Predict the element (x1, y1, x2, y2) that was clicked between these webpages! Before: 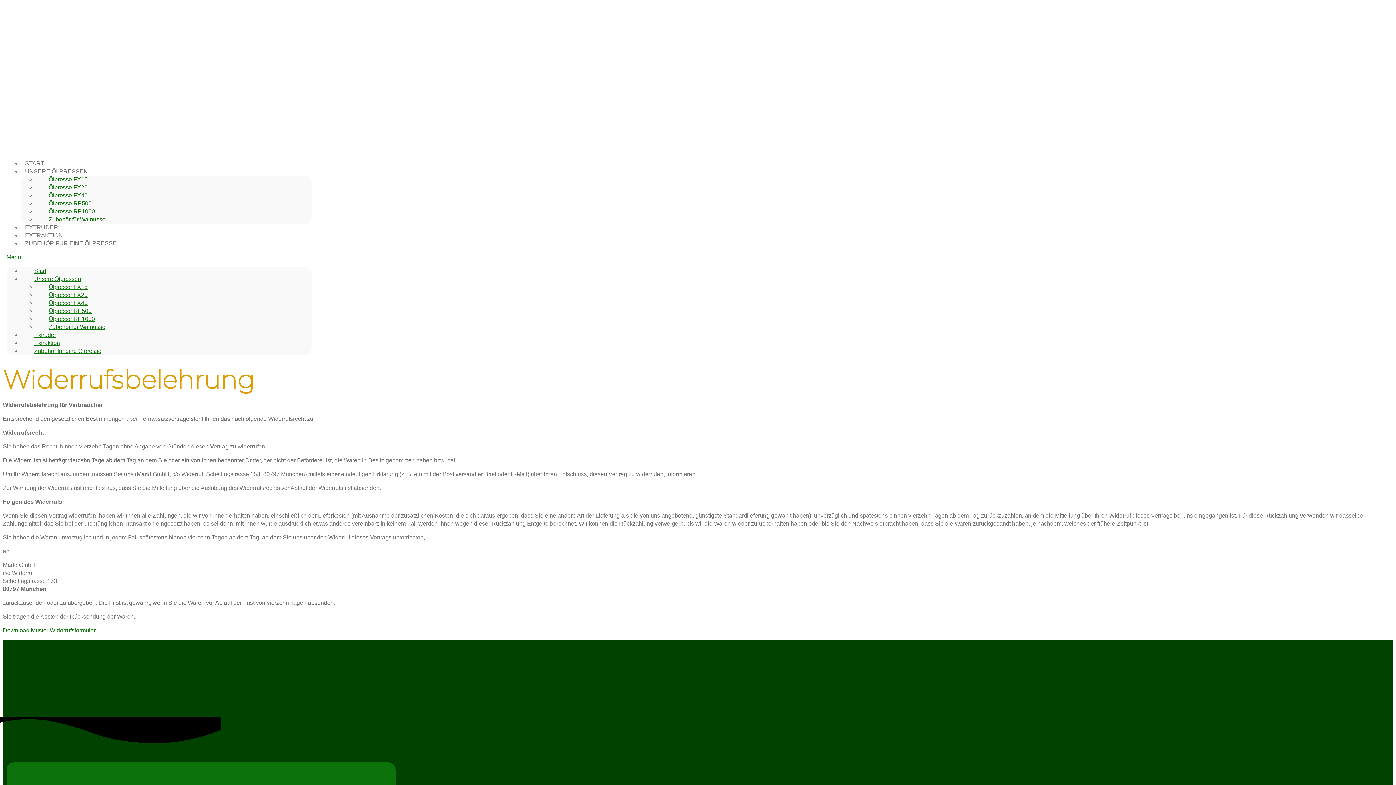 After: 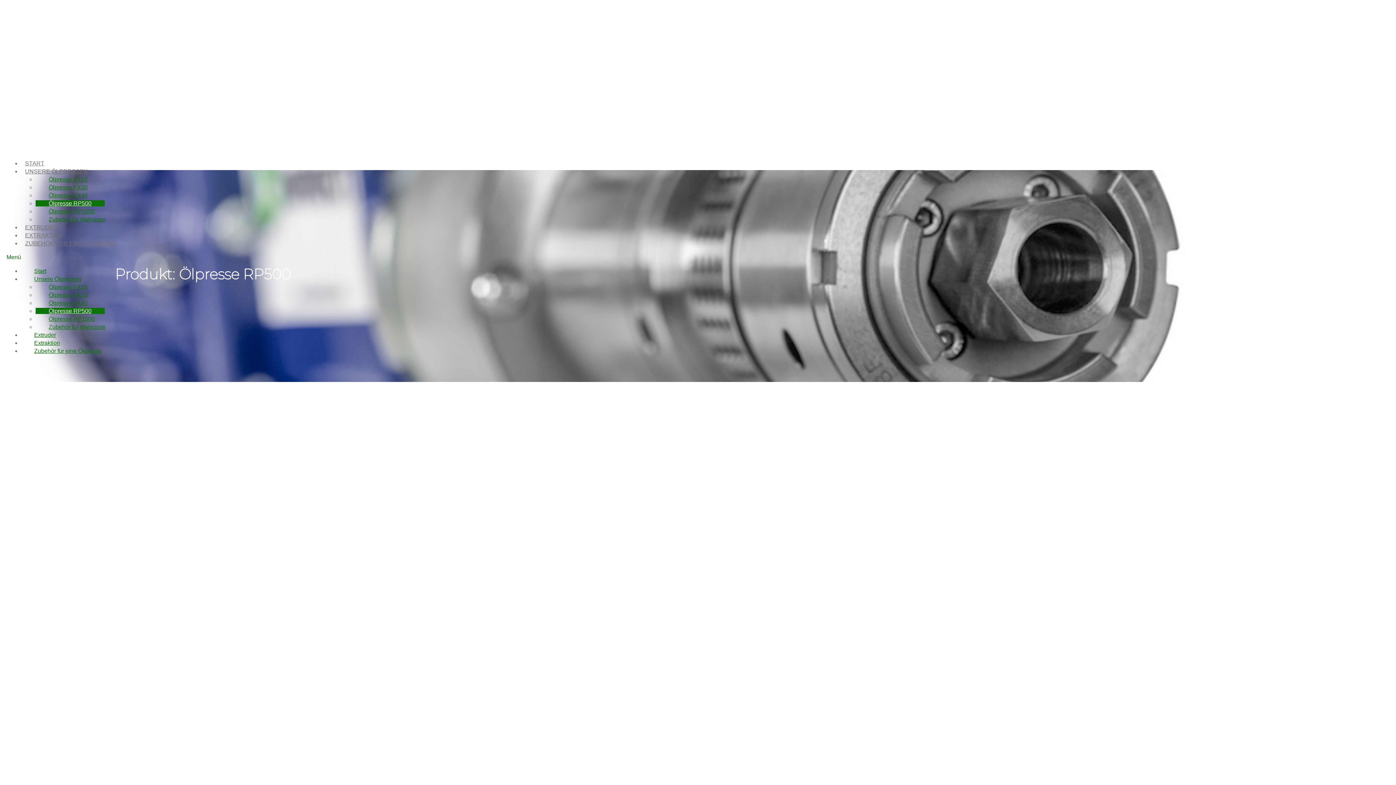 Action: label: Ölpresse RP500 bbox: (35, 200, 104, 206)